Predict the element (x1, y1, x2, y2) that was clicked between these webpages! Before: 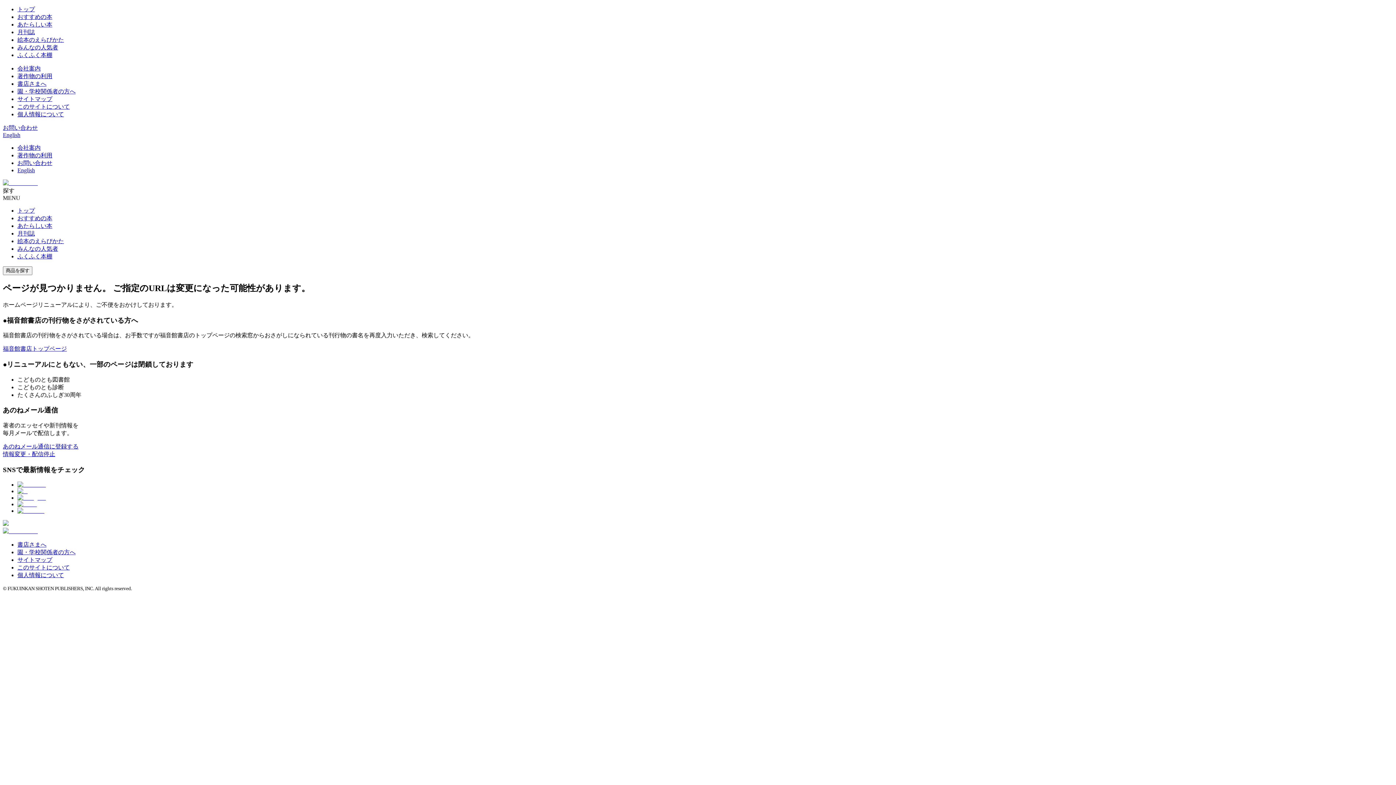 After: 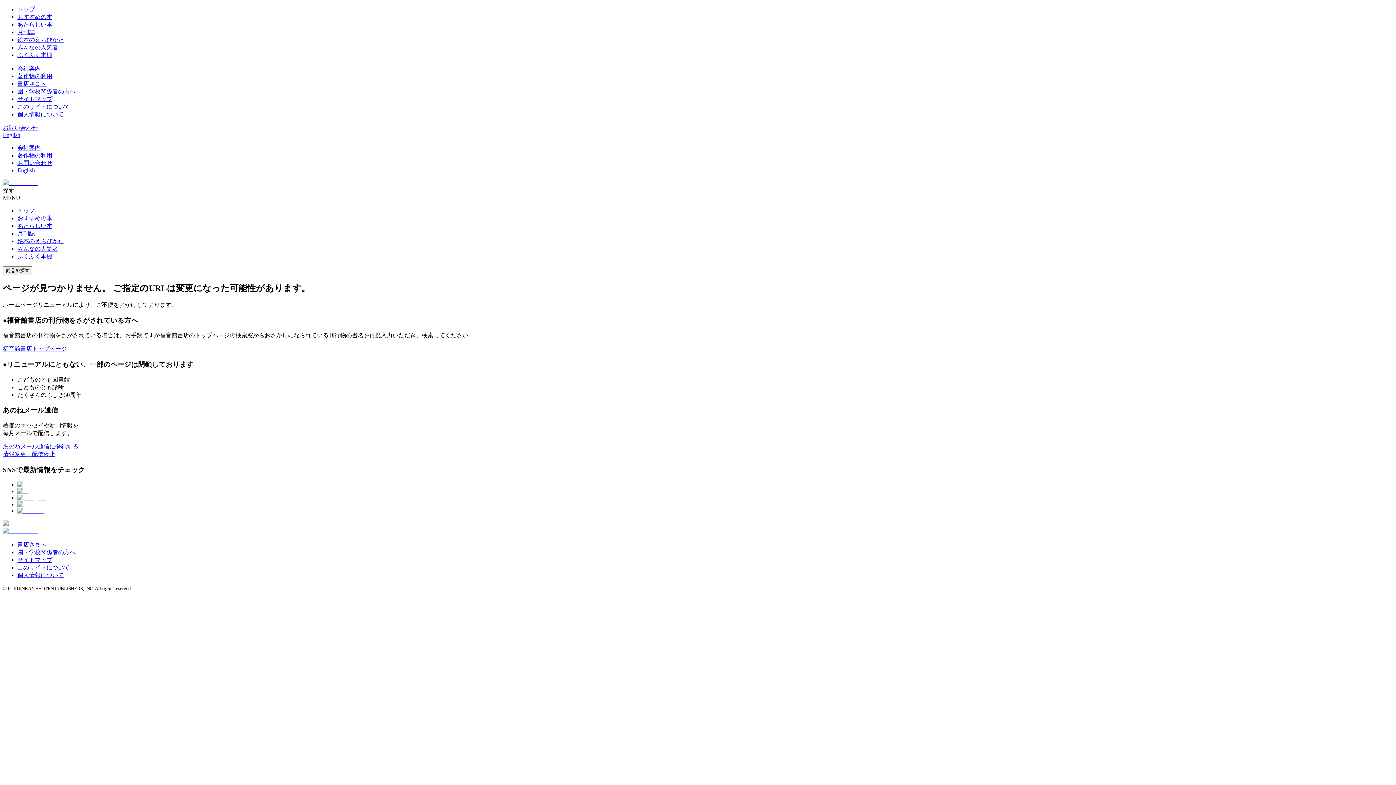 Action: bbox: (2, 528, 37, 534)